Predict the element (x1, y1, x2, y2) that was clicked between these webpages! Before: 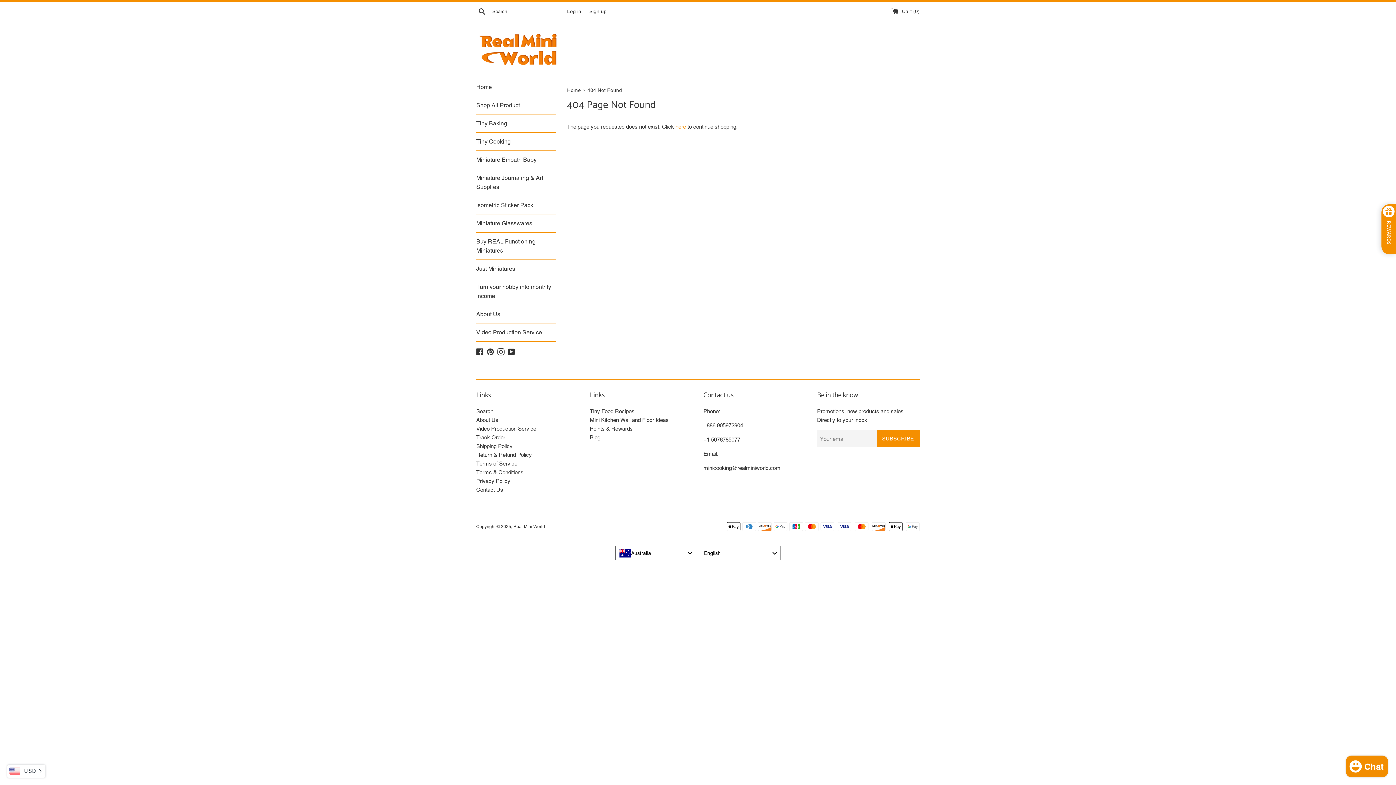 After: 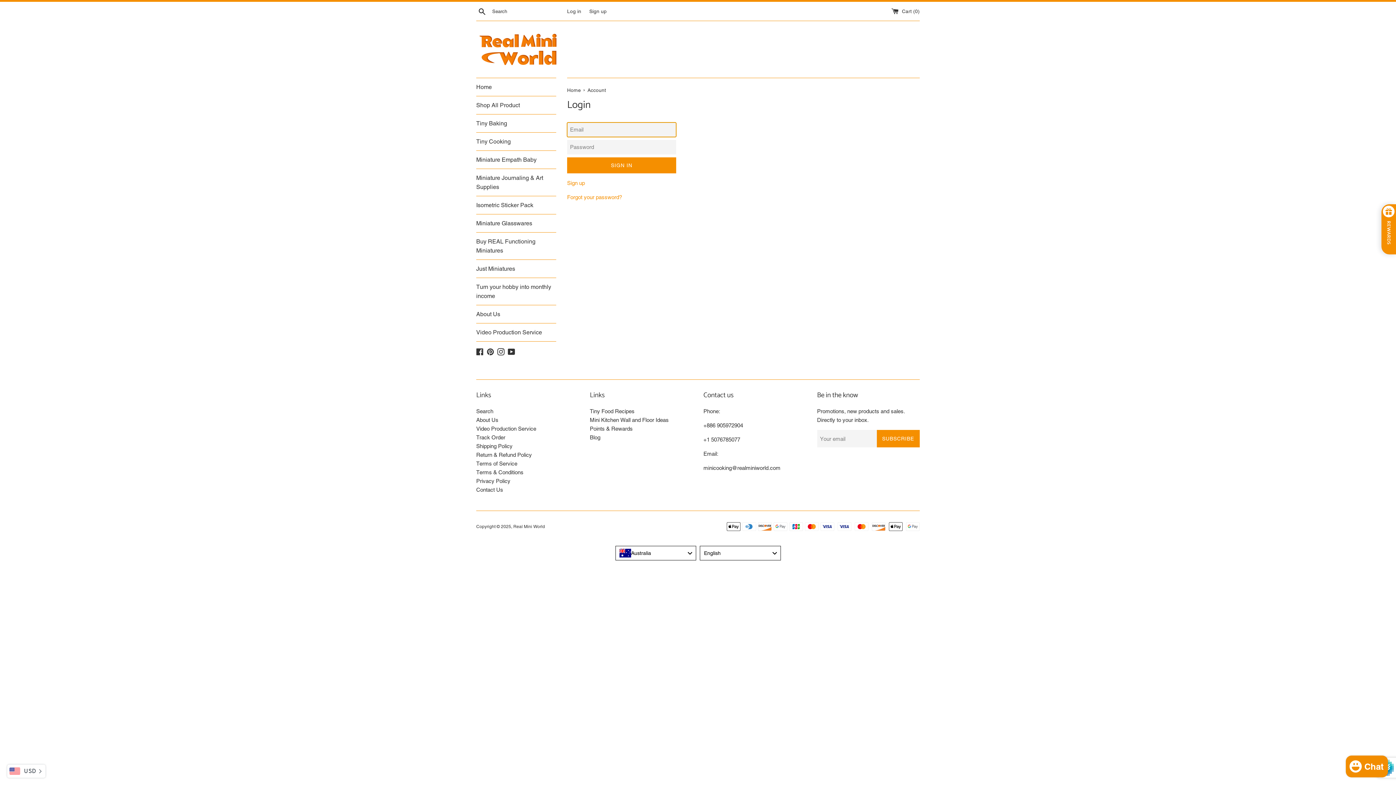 Action: label: Log in bbox: (567, 8, 581, 14)